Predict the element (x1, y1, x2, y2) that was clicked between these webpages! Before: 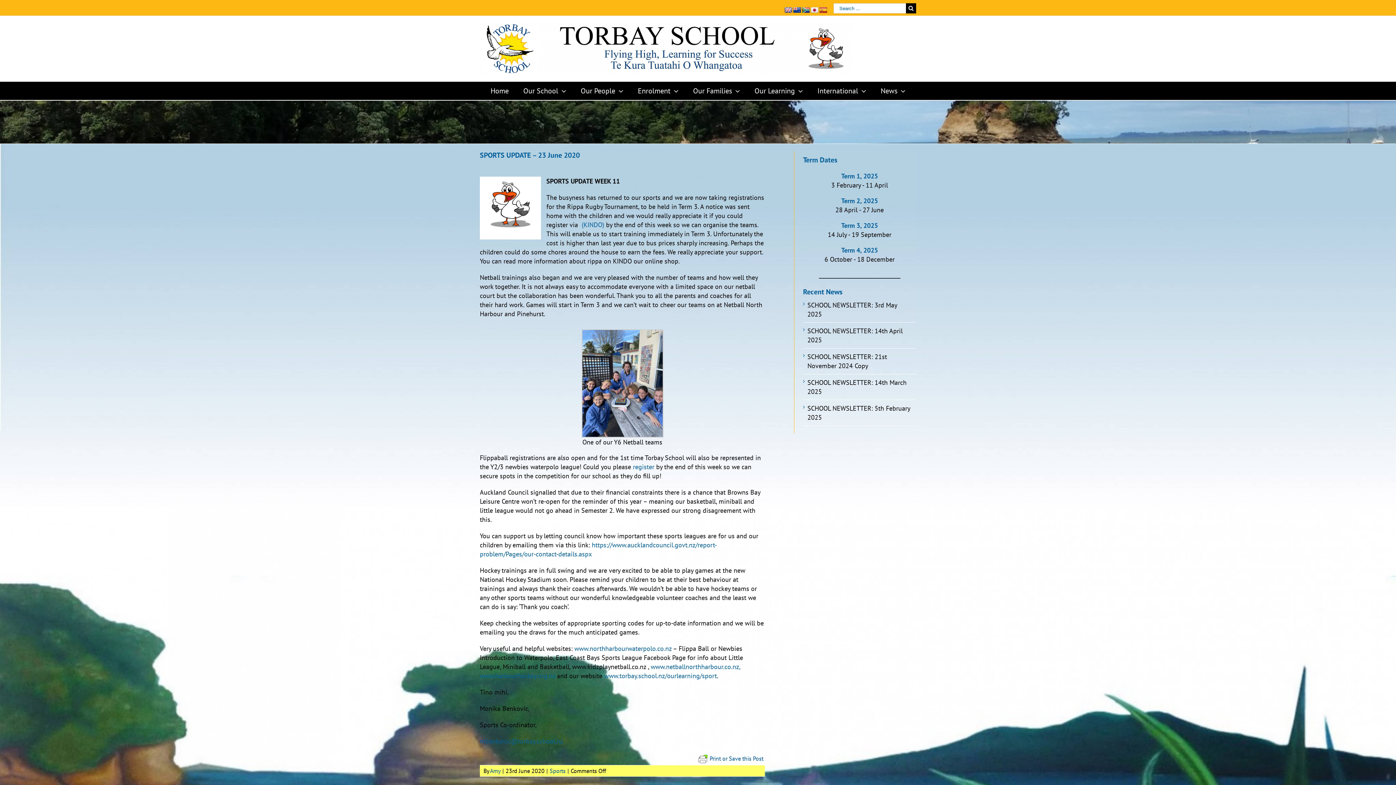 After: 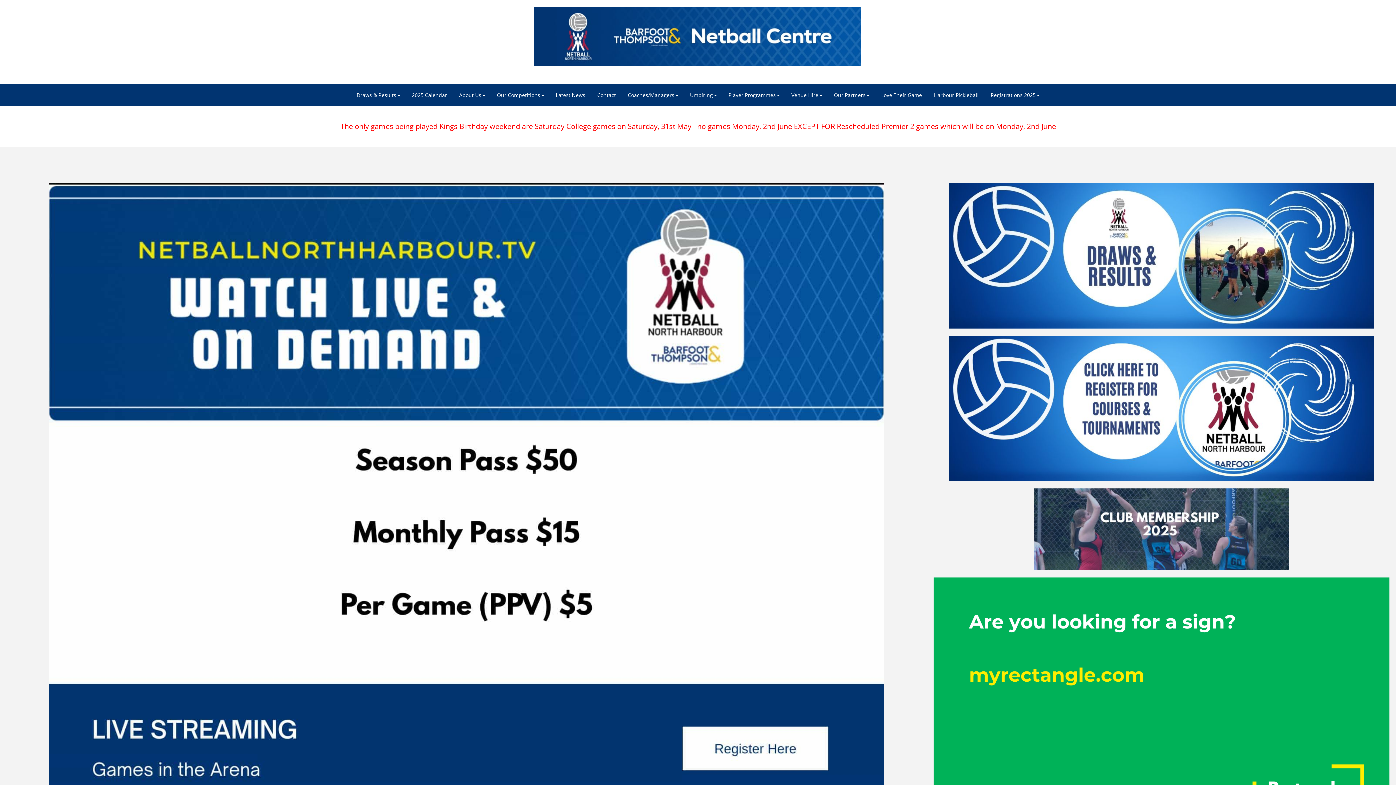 Action: bbox: (649, 663, 740, 671) label:  www.netballnorthharbour.co.nz,